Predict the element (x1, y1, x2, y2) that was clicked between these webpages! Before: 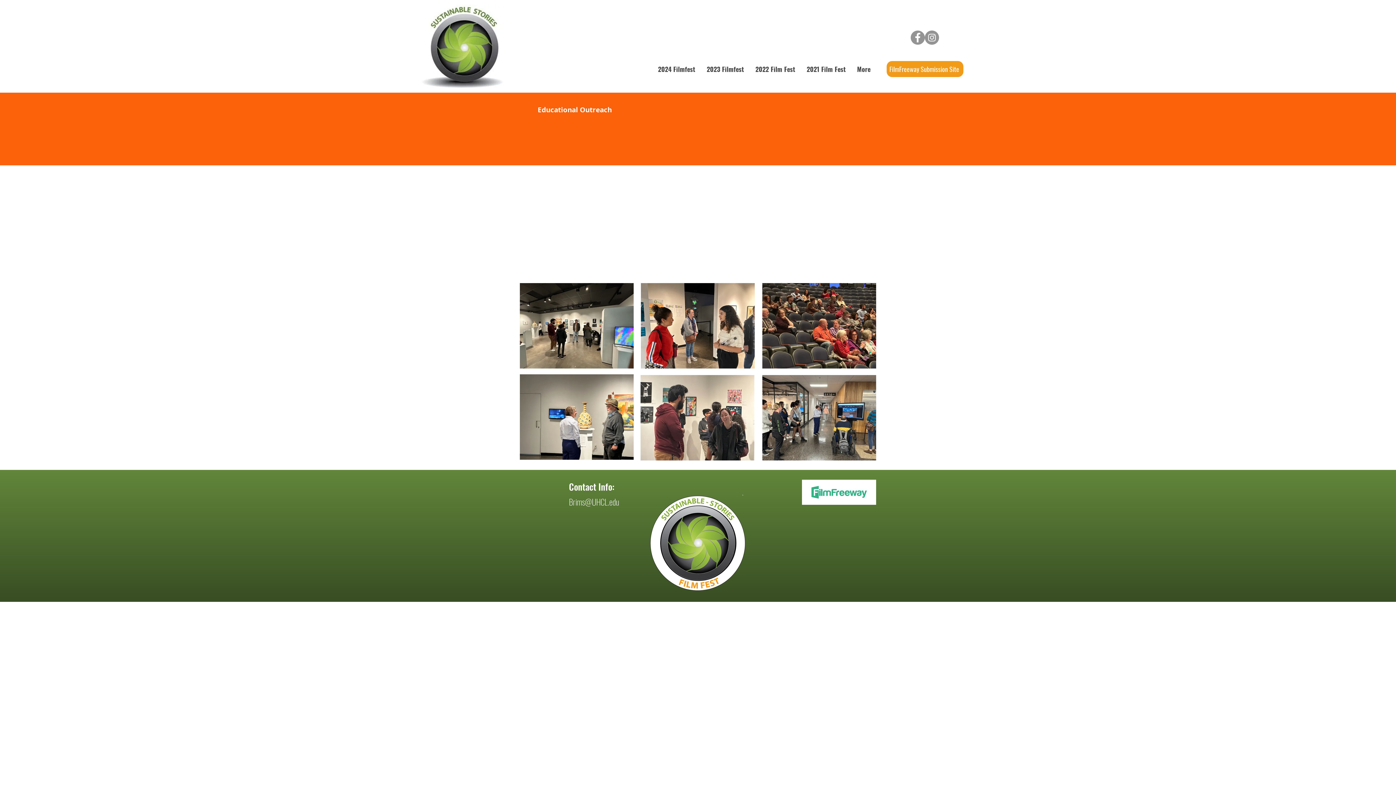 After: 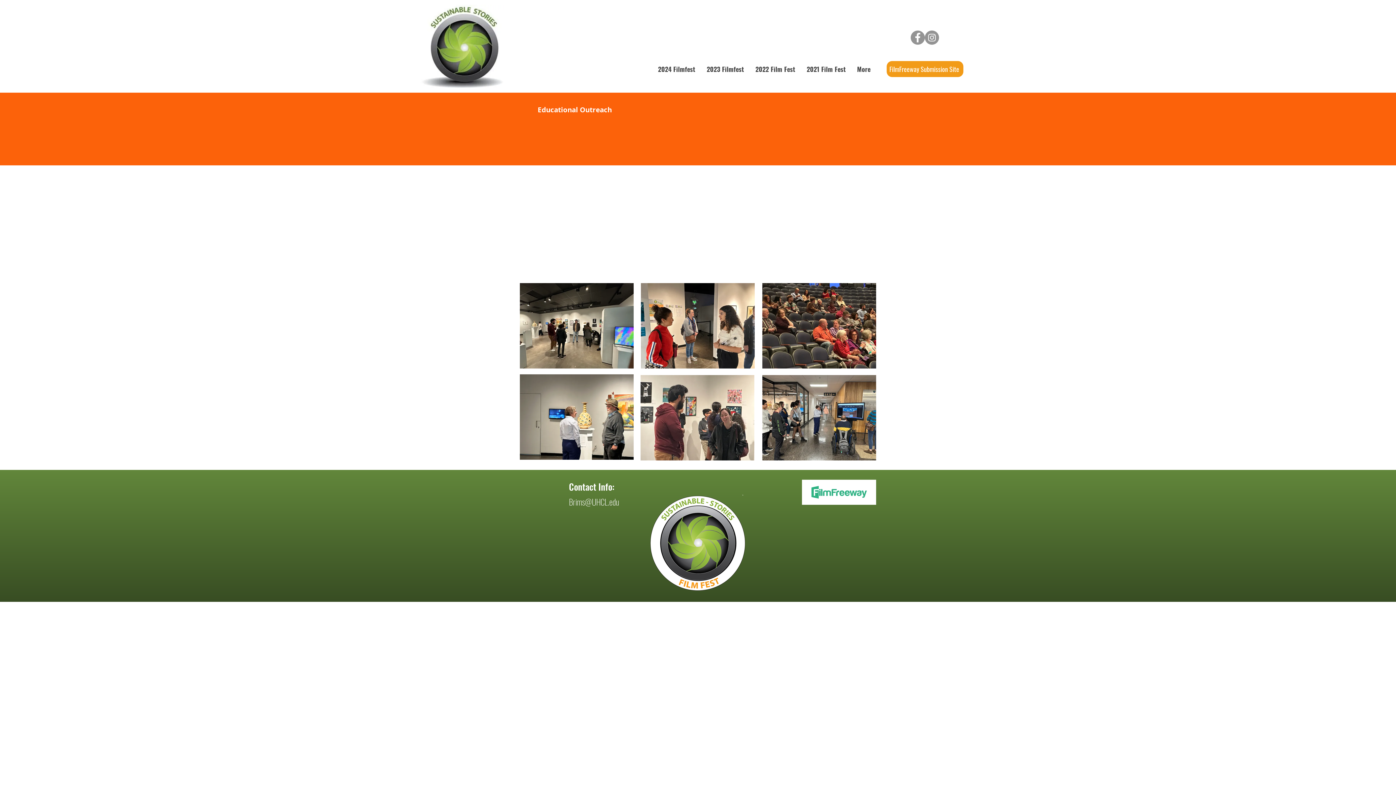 Action: bbox: (802, 480, 876, 505)